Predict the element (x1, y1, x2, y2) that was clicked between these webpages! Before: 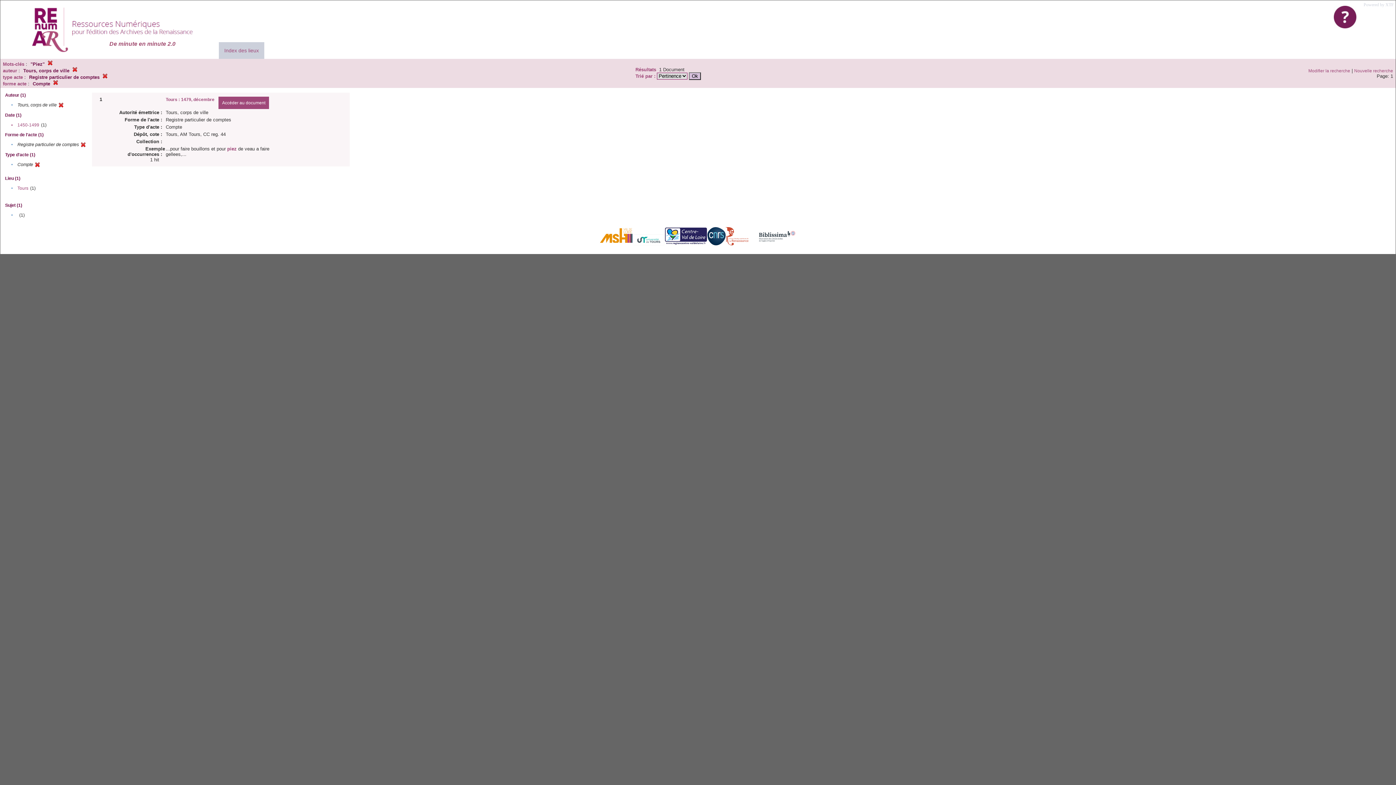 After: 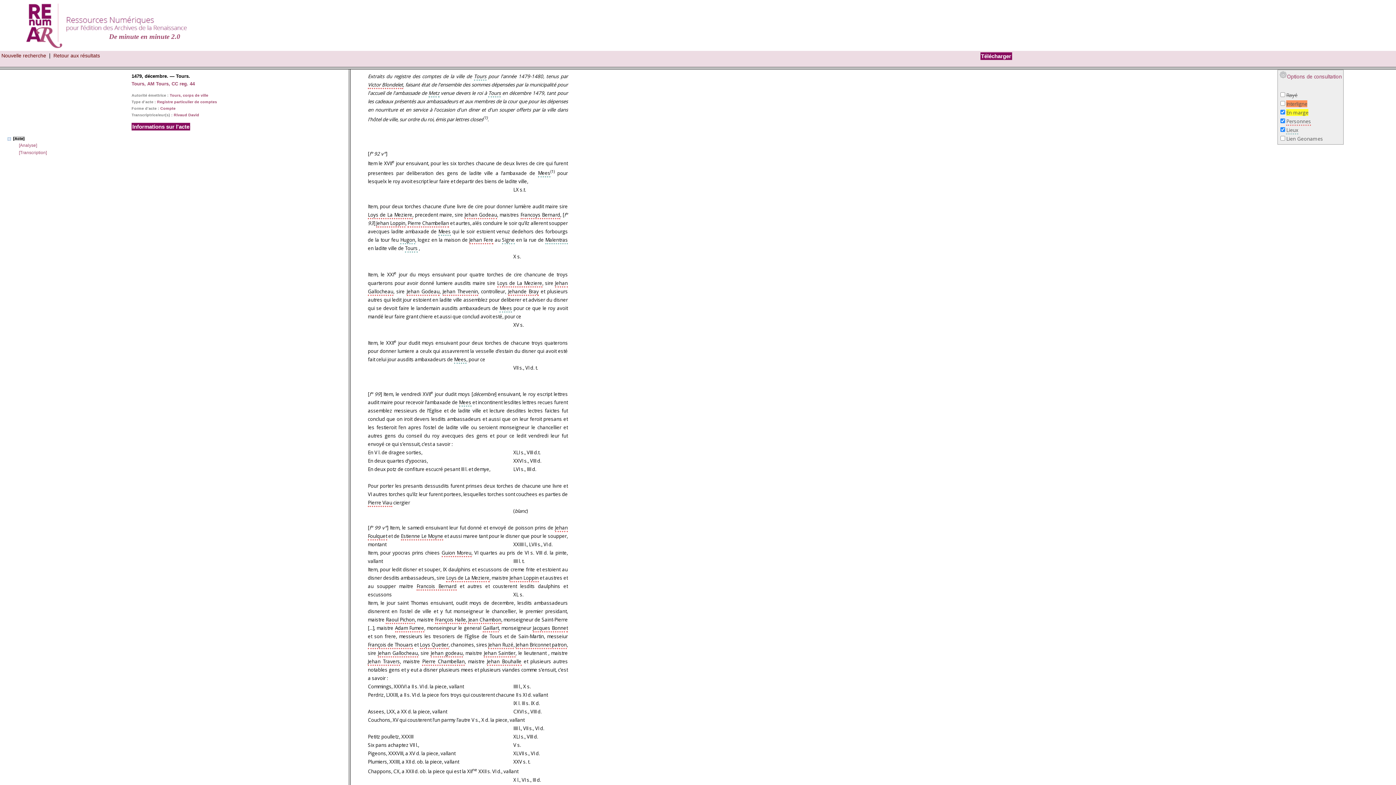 Action: label: Tours : 1479, décembre bbox: (165, 97, 214, 102)